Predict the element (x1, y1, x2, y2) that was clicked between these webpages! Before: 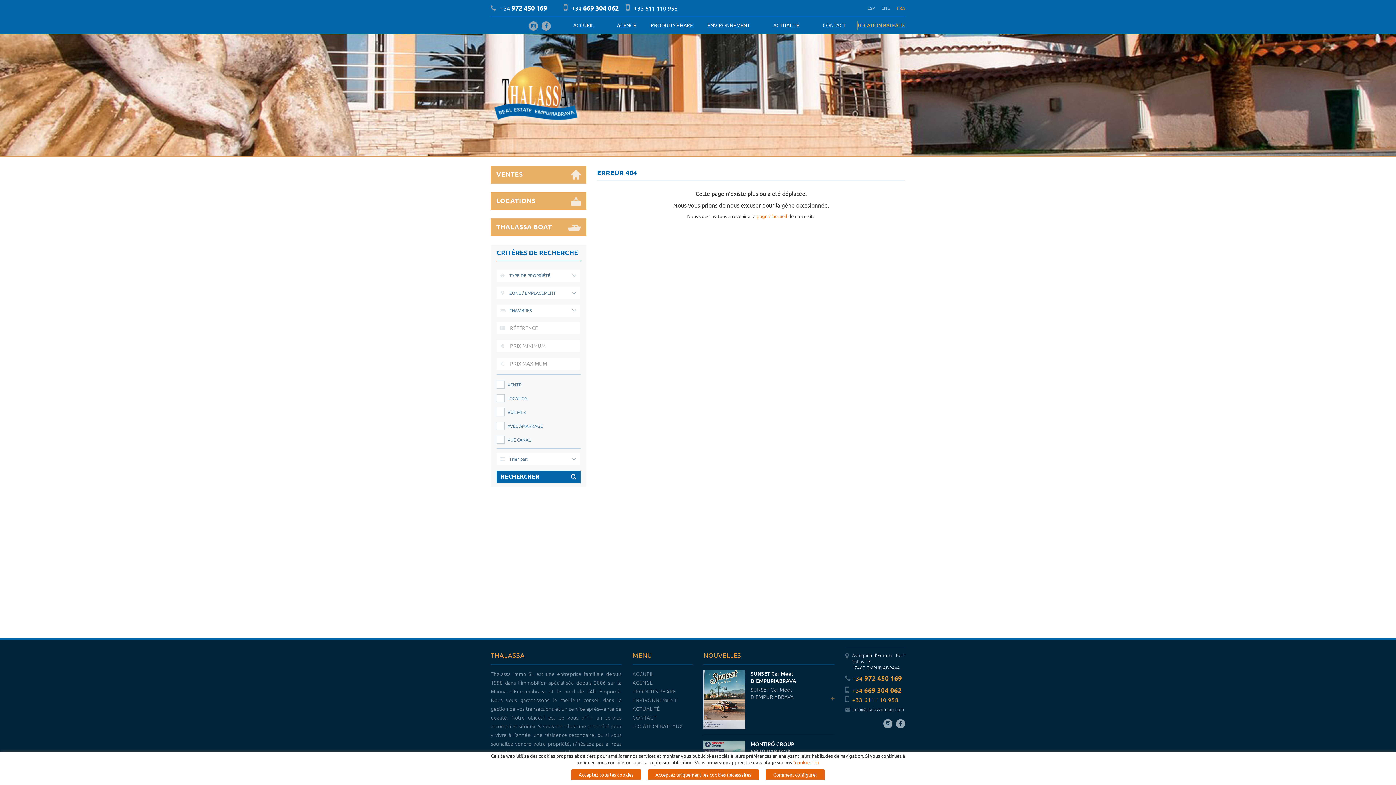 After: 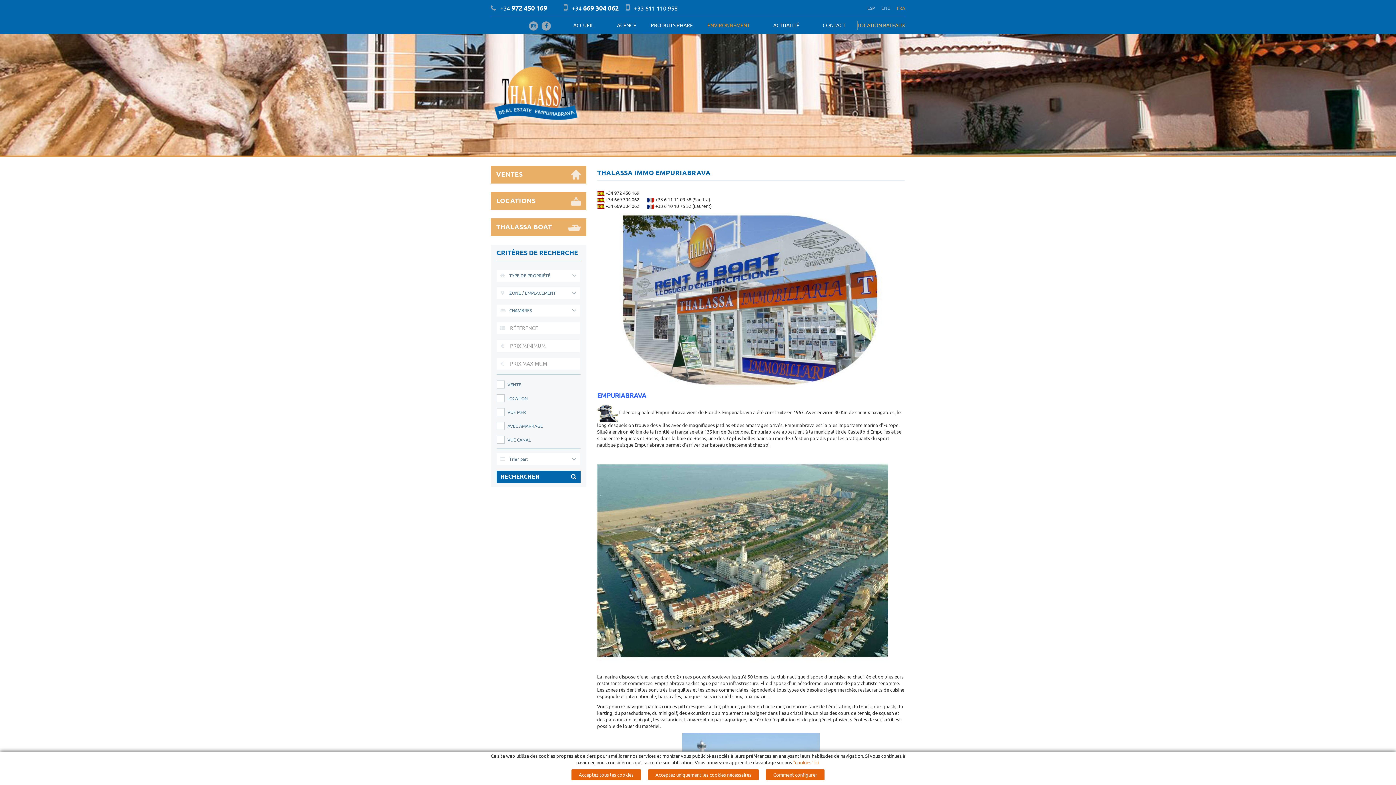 Action: label: ENVIRONNEMENT bbox: (632, 697, 677, 704)